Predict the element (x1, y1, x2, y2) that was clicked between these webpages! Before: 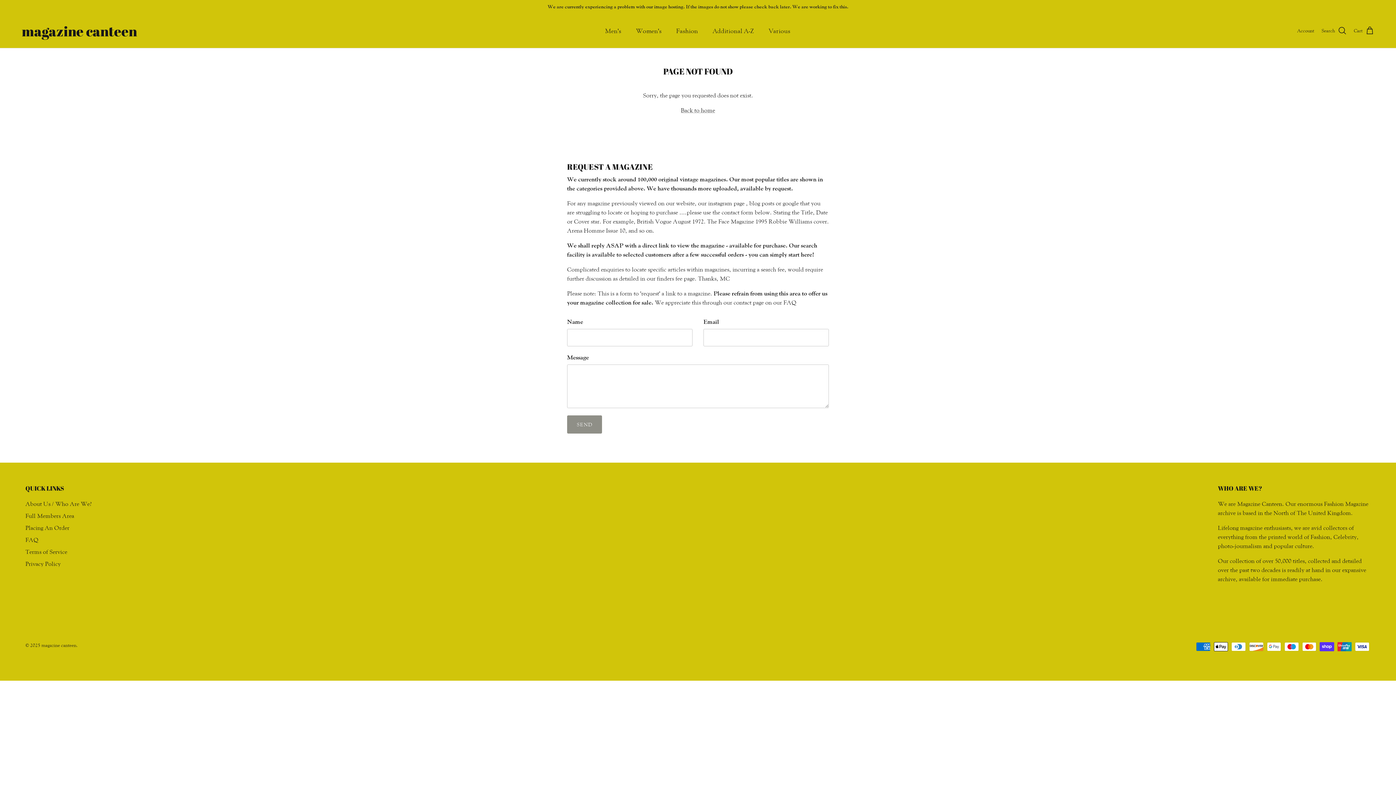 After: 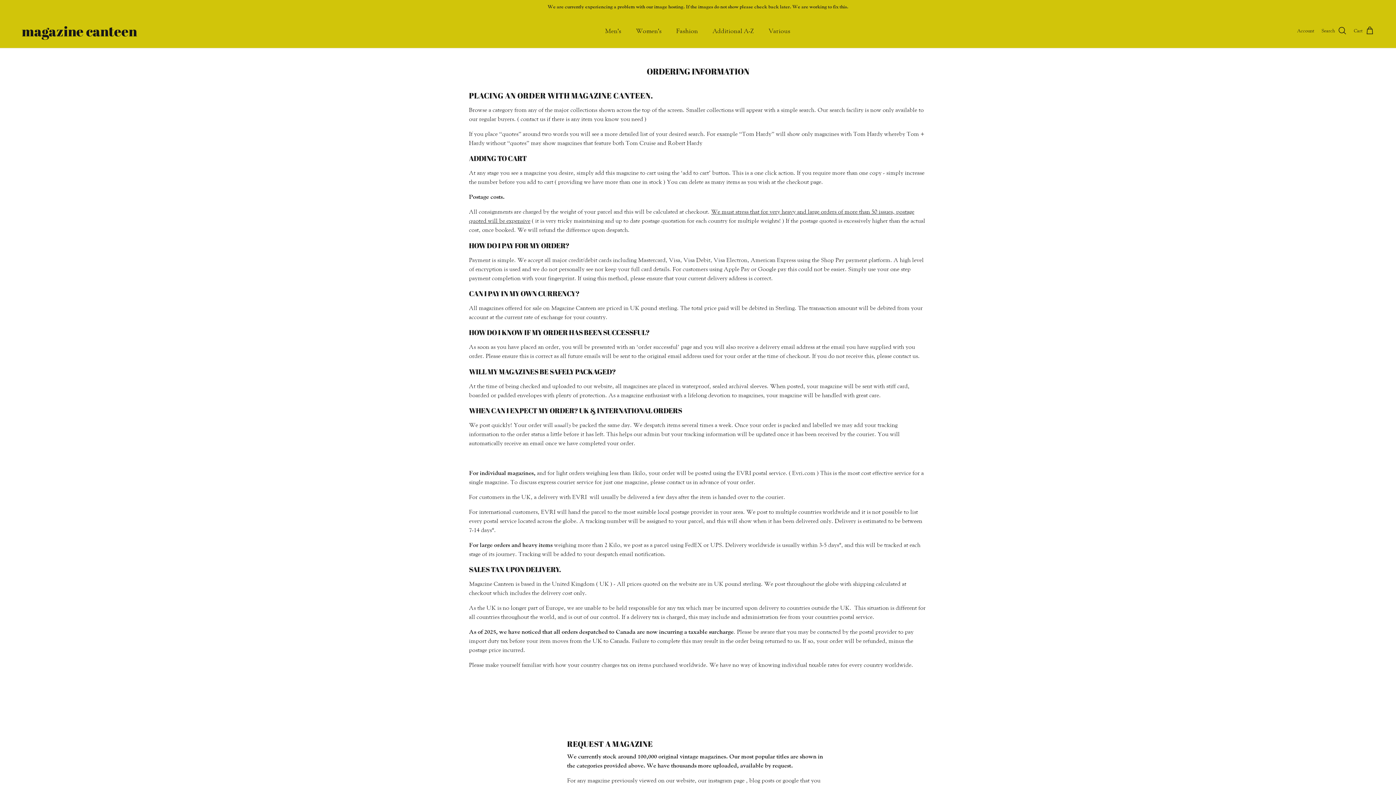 Action: label: Placing An Order bbox: (25, 524, 69, 531)